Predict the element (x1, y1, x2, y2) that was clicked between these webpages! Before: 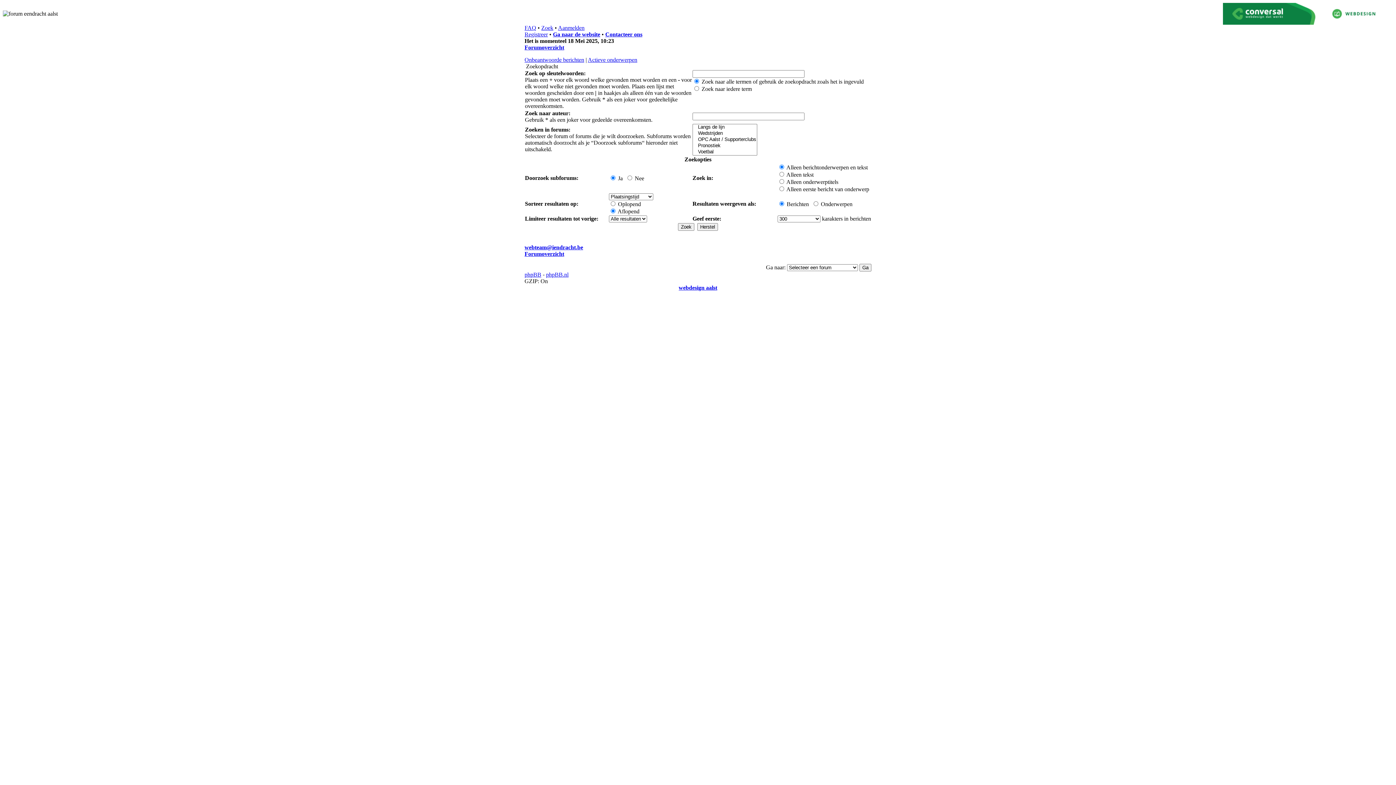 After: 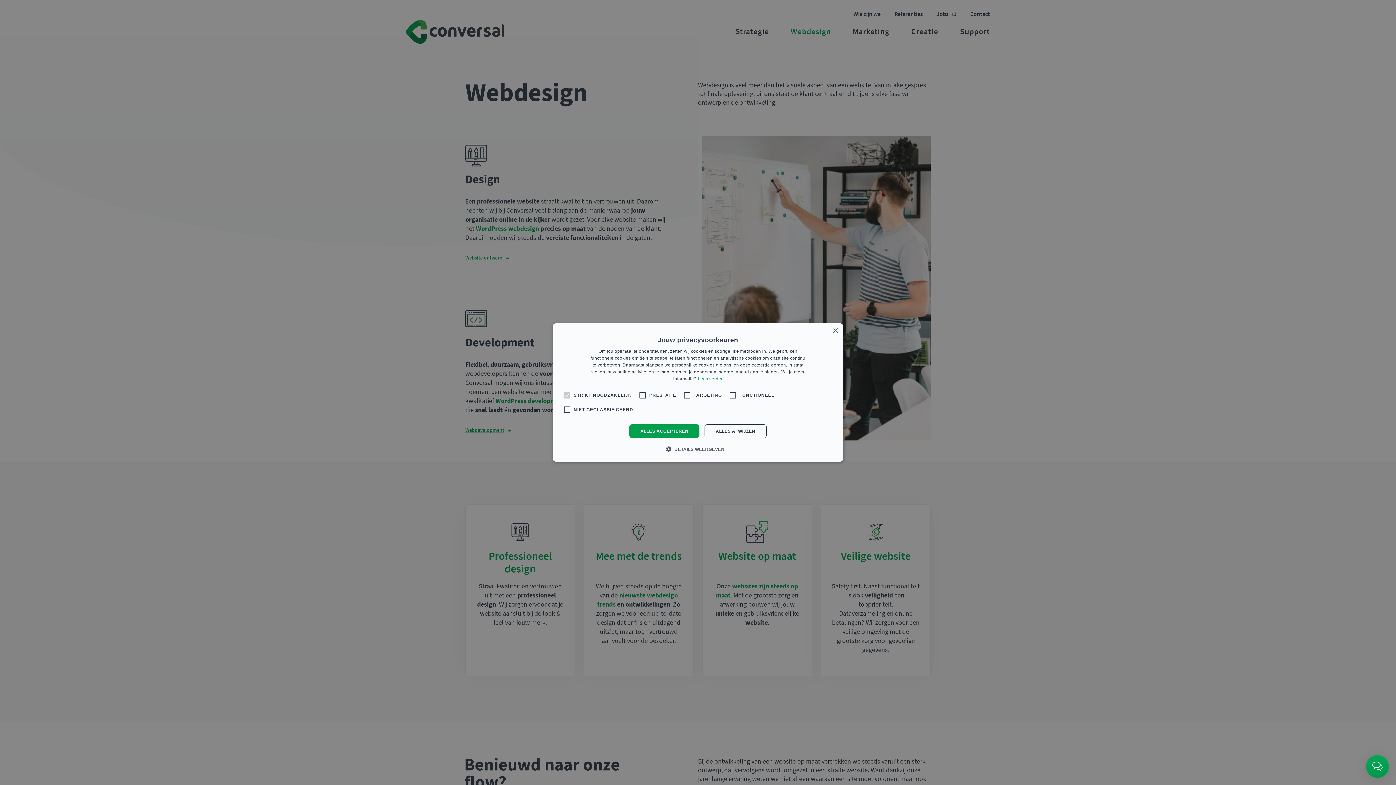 Action: label: webdesign aalst bbox: (678, 284, 717, 290)